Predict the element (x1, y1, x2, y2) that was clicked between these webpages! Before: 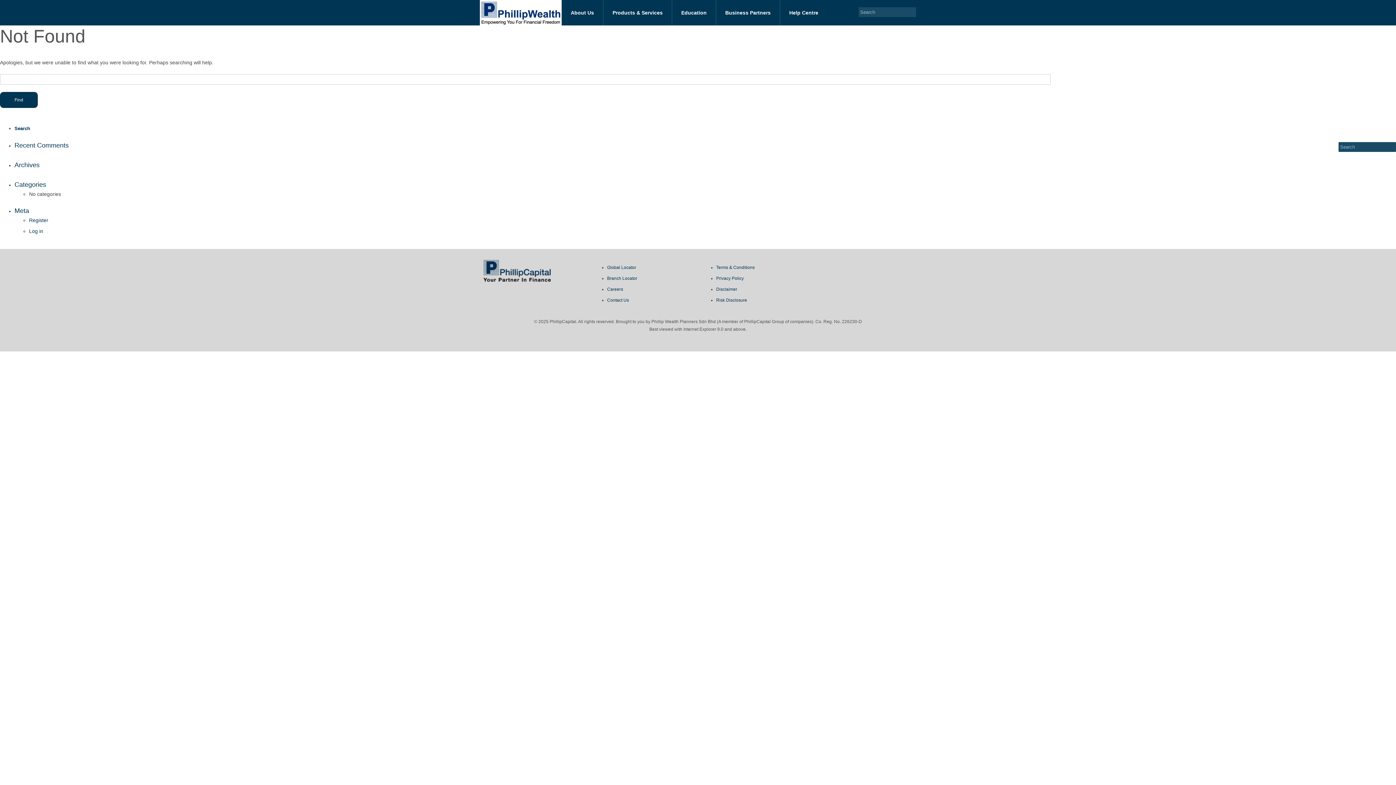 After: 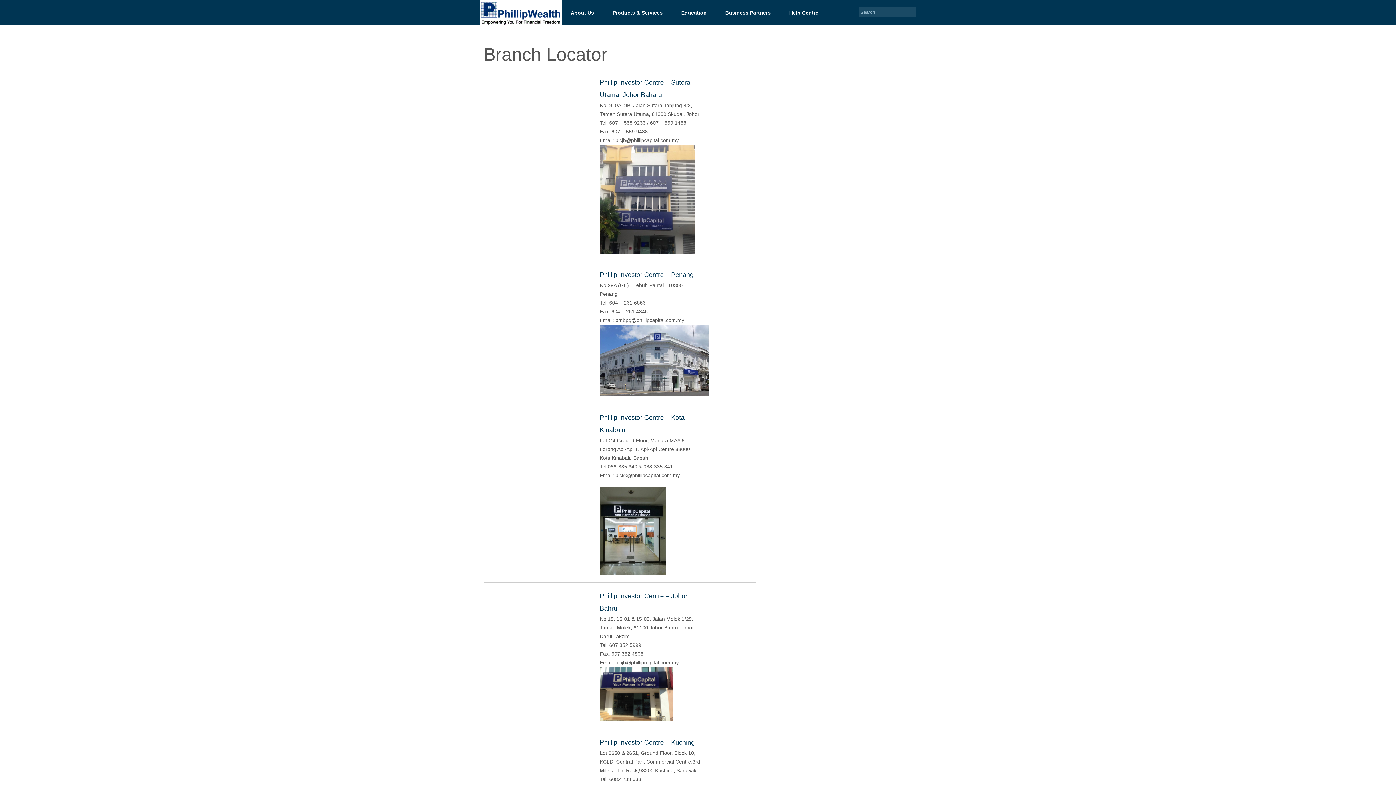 Action: bbox: (607, 276, 637, 281) label: Branch Locator